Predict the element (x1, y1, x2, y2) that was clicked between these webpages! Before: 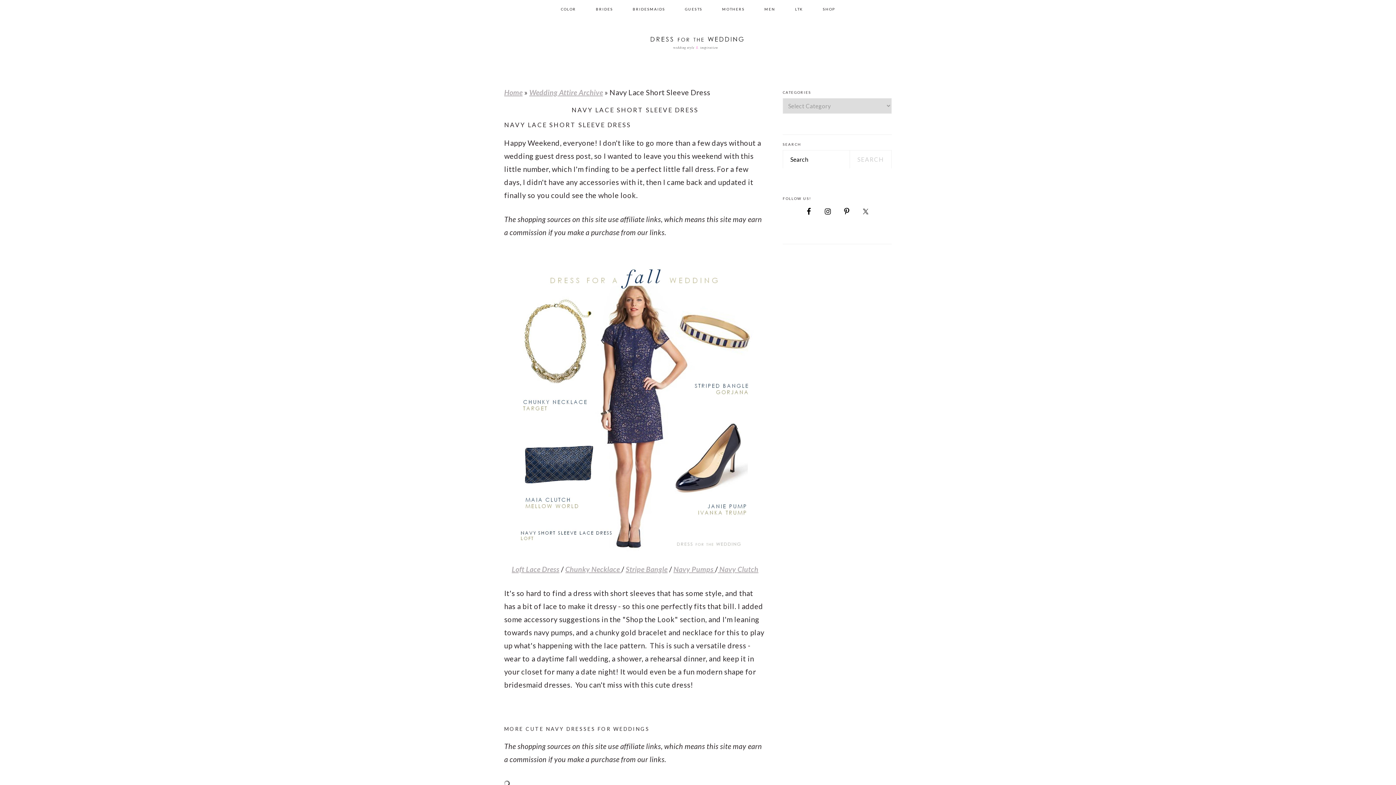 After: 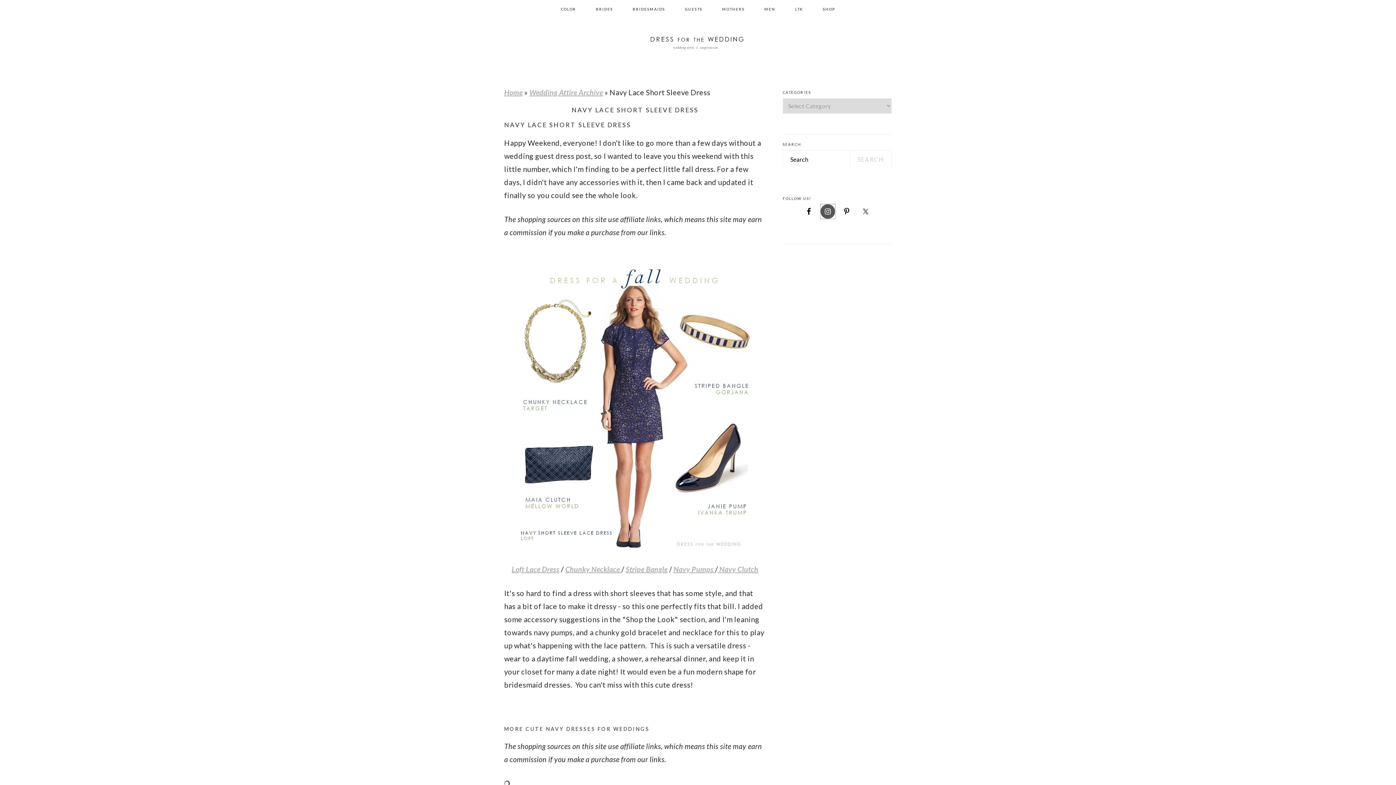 Action: bbox: (820, 204, 835, 218)